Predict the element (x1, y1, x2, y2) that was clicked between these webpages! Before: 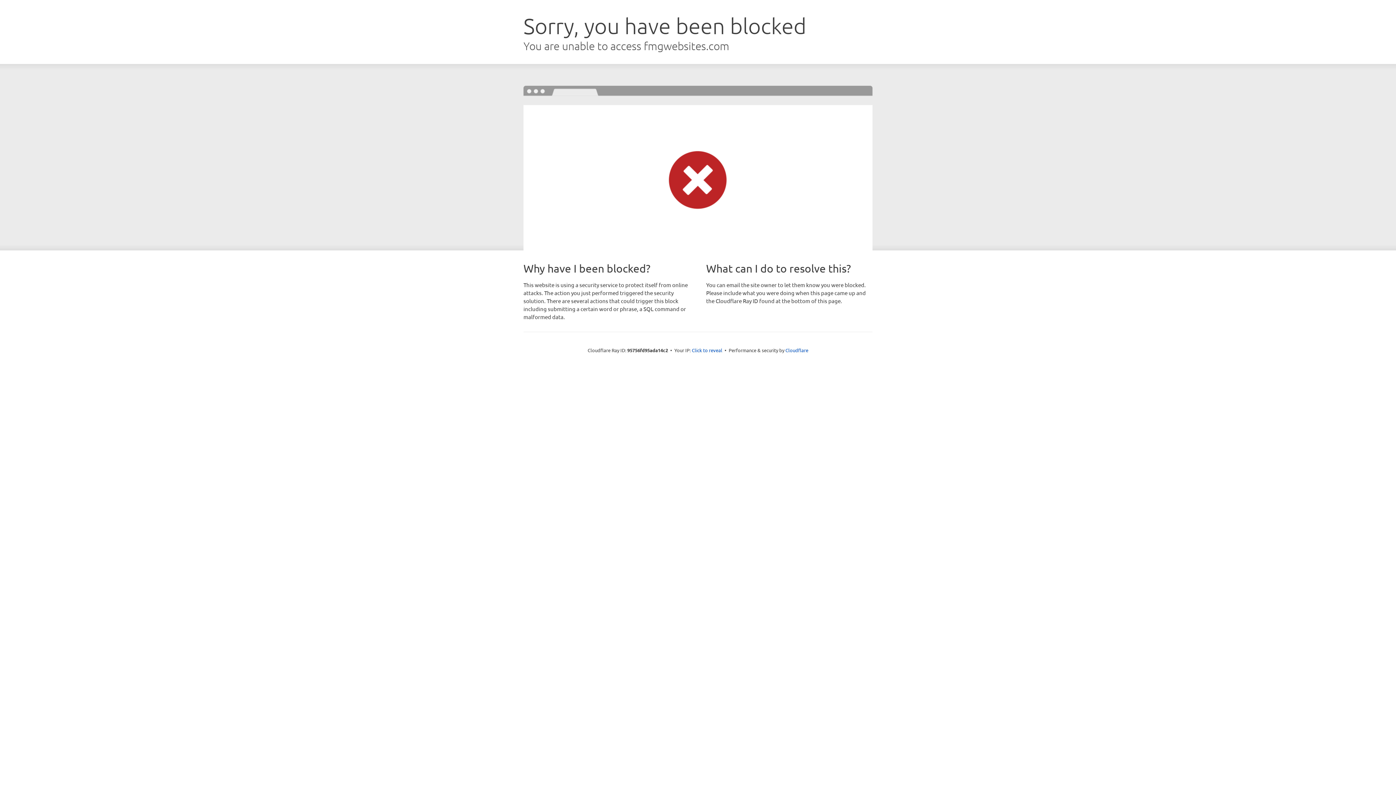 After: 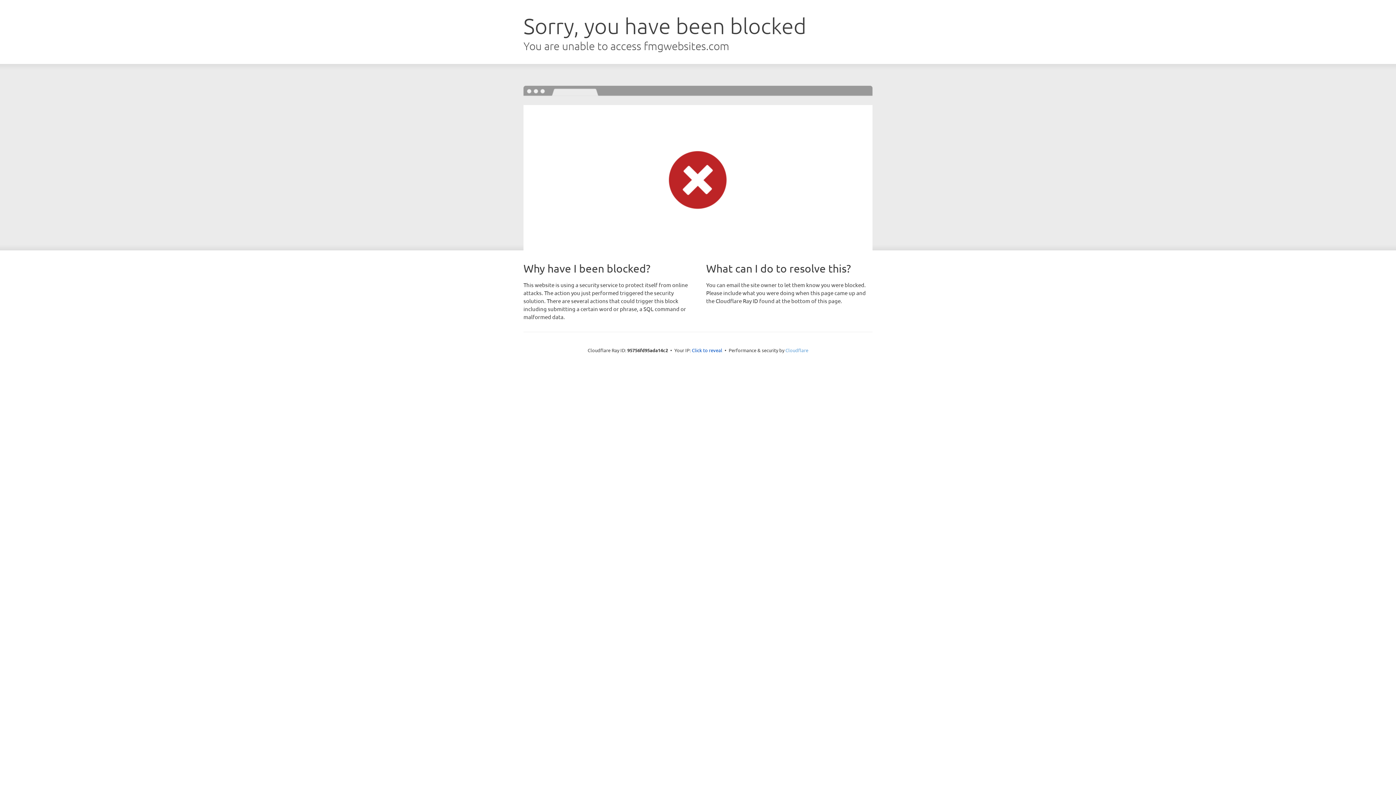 Action: label: Cloudflare bbox: (785, 347, 808, 353)